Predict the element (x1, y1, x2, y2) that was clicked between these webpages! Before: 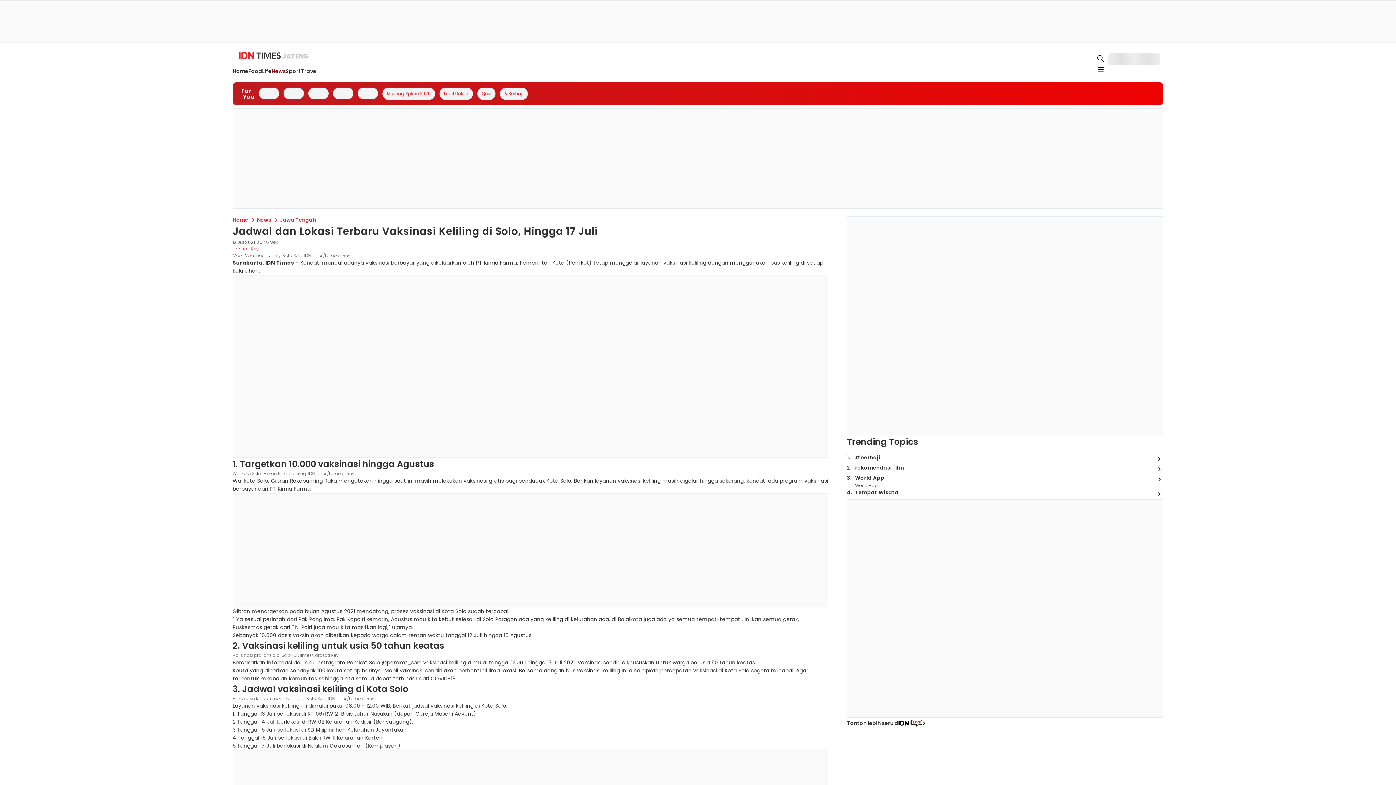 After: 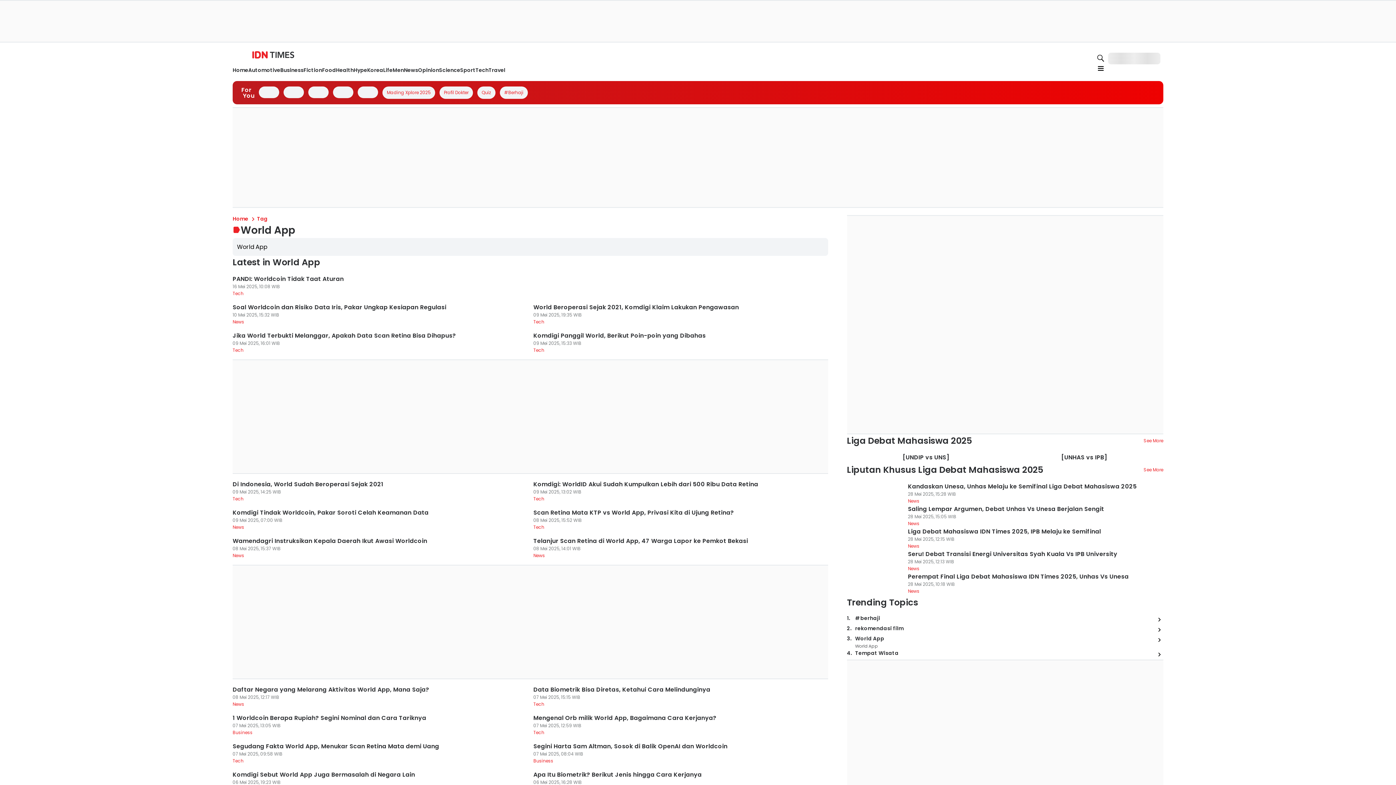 Action: bbox: (855, 474, 884, 489) label: World App
World App